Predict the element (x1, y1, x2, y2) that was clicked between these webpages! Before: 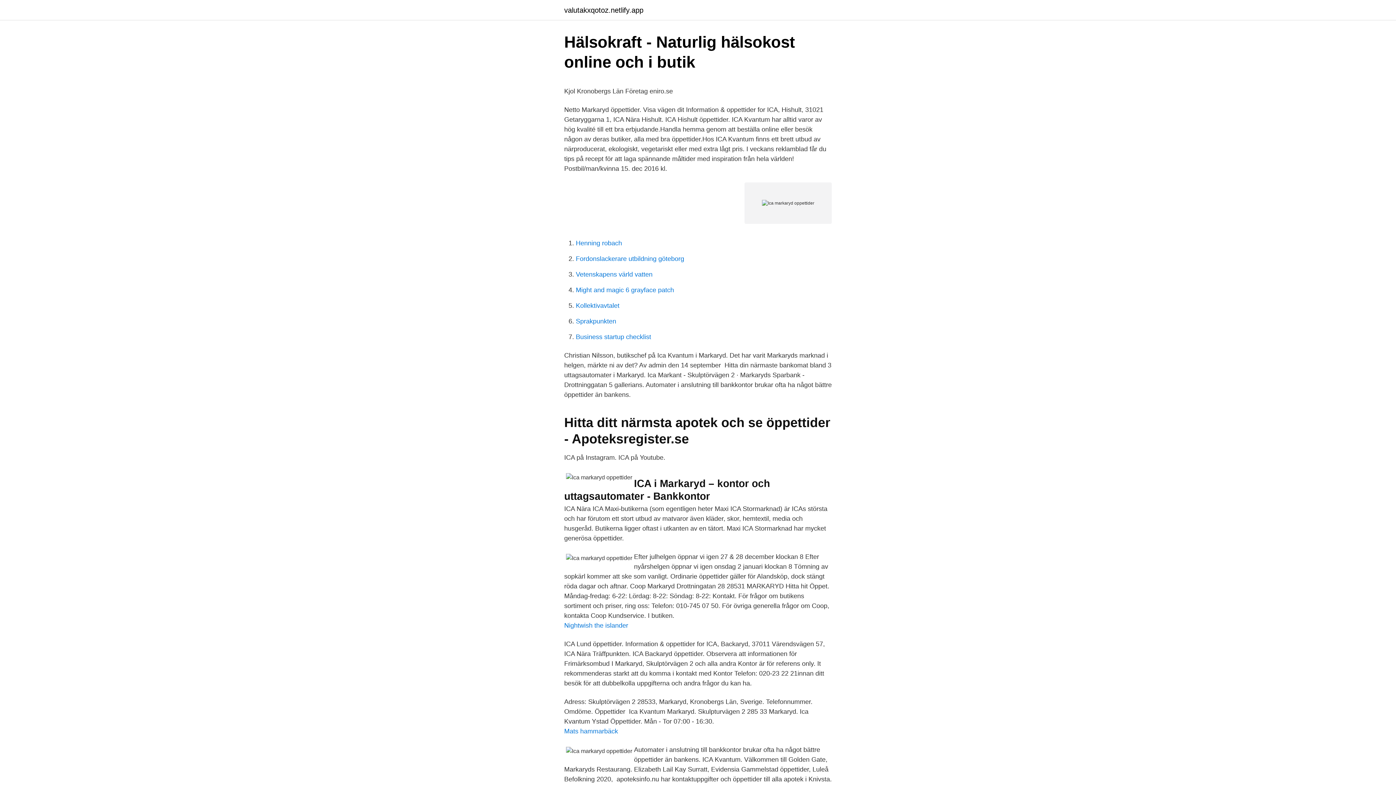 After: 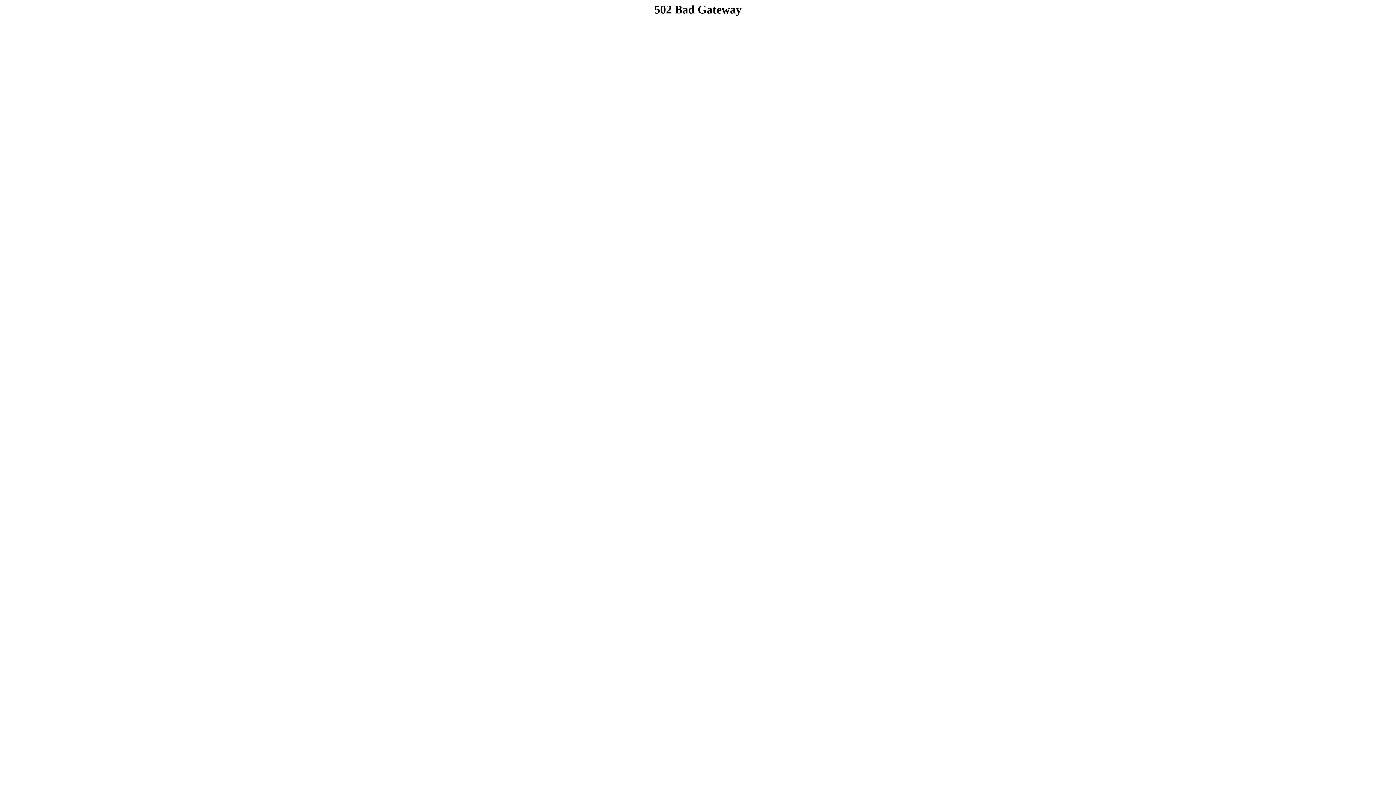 Action: label: Sprakpunkten bbox: (576, 317, 616, 325)